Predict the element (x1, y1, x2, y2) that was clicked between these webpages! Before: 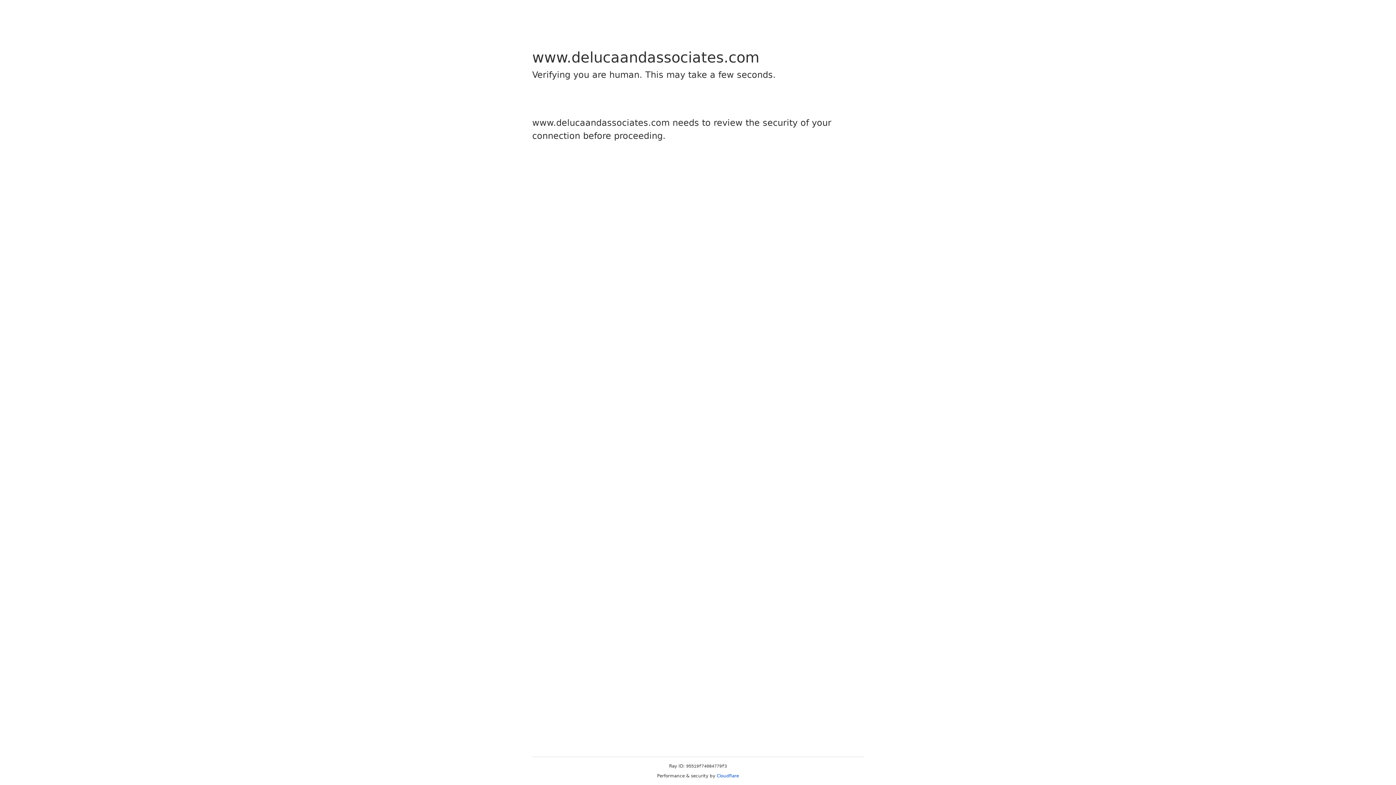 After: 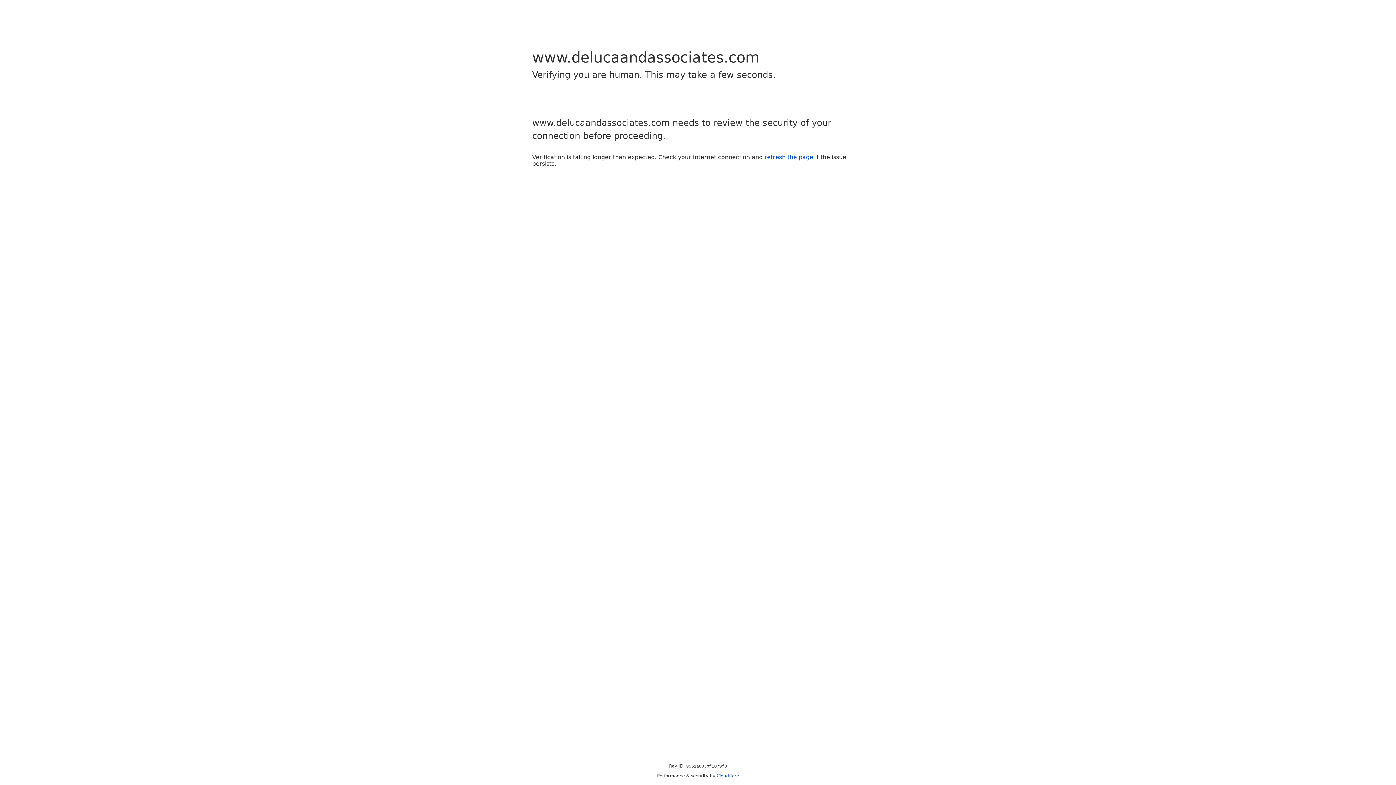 Action: label: Cloudflare bbox: (716, 773, 739, 778)